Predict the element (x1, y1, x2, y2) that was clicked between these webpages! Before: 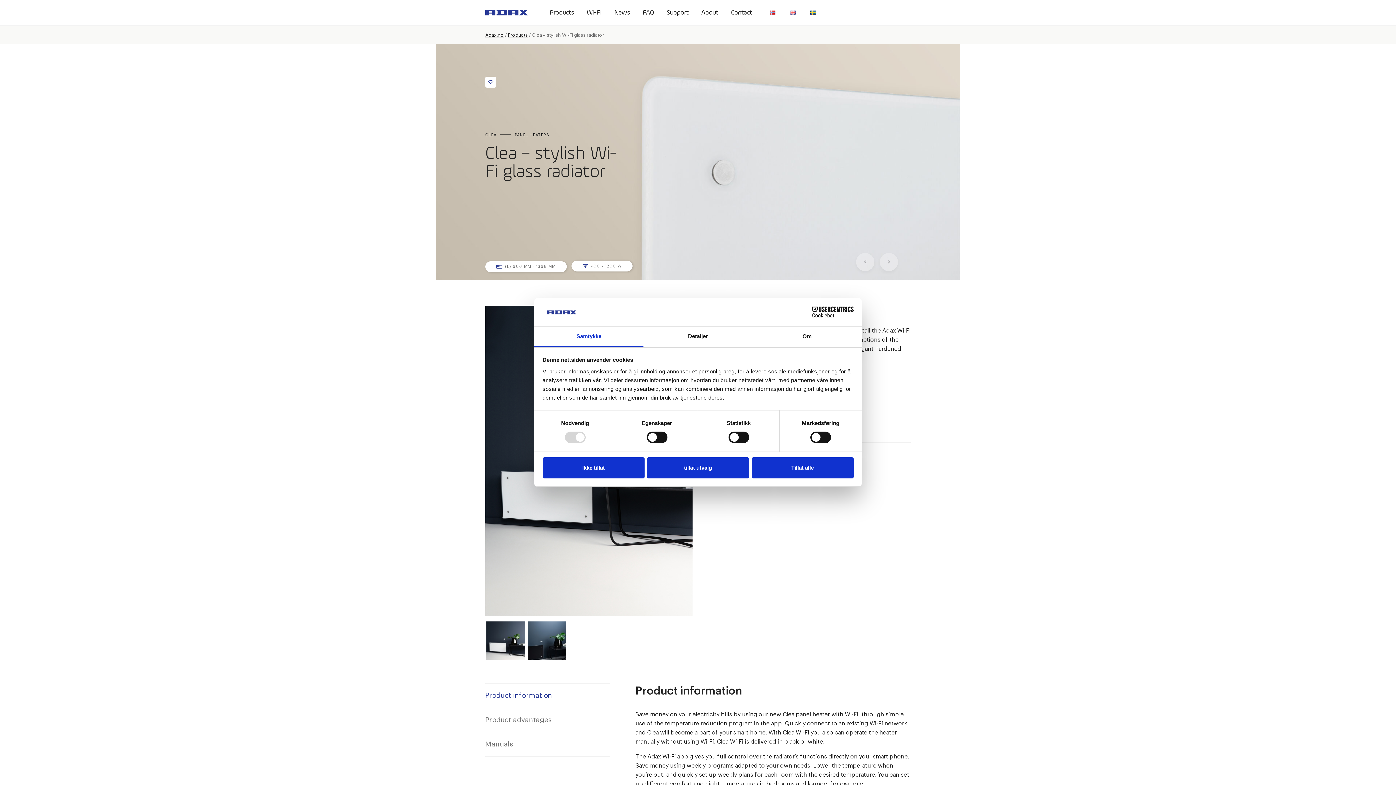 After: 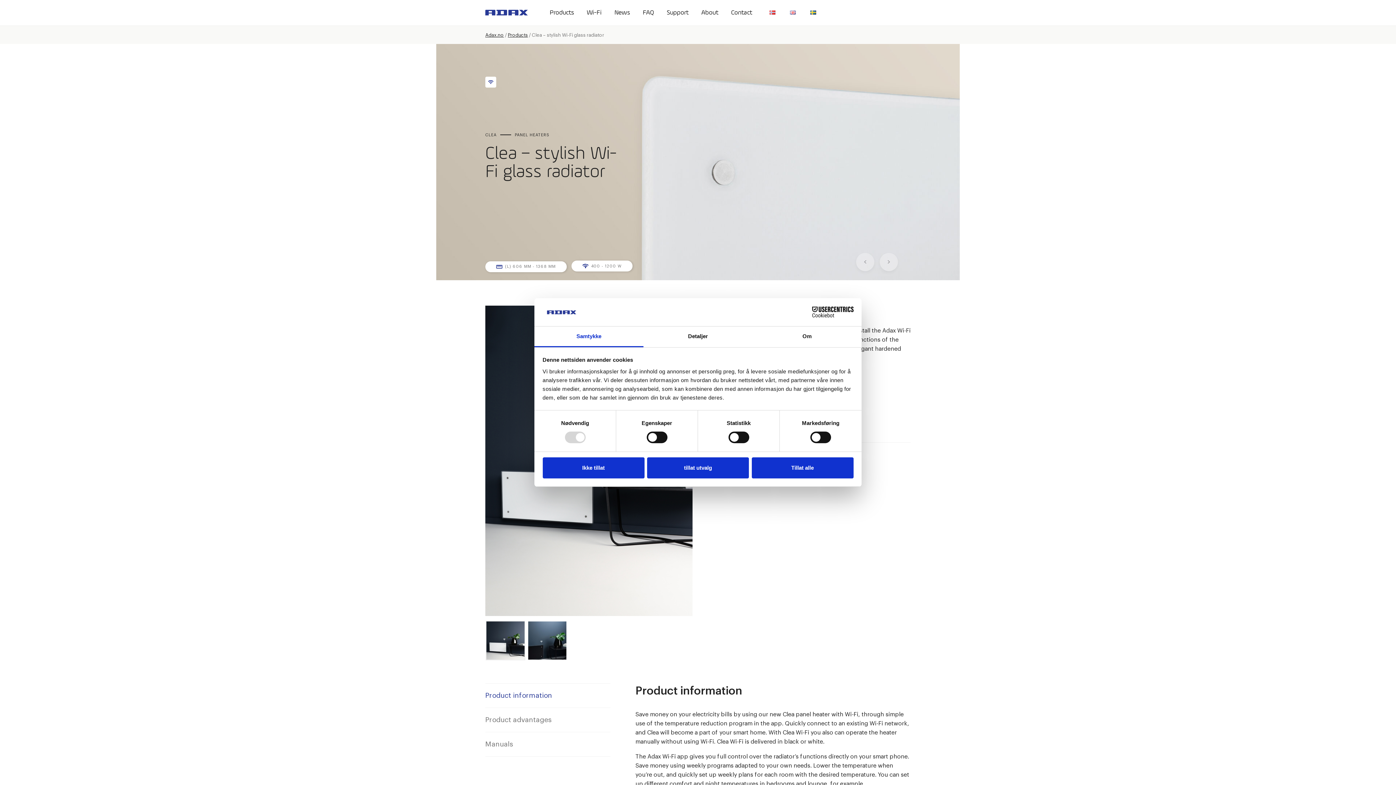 Action: label: Samtykke bbox: (534, 326, 643, 347)